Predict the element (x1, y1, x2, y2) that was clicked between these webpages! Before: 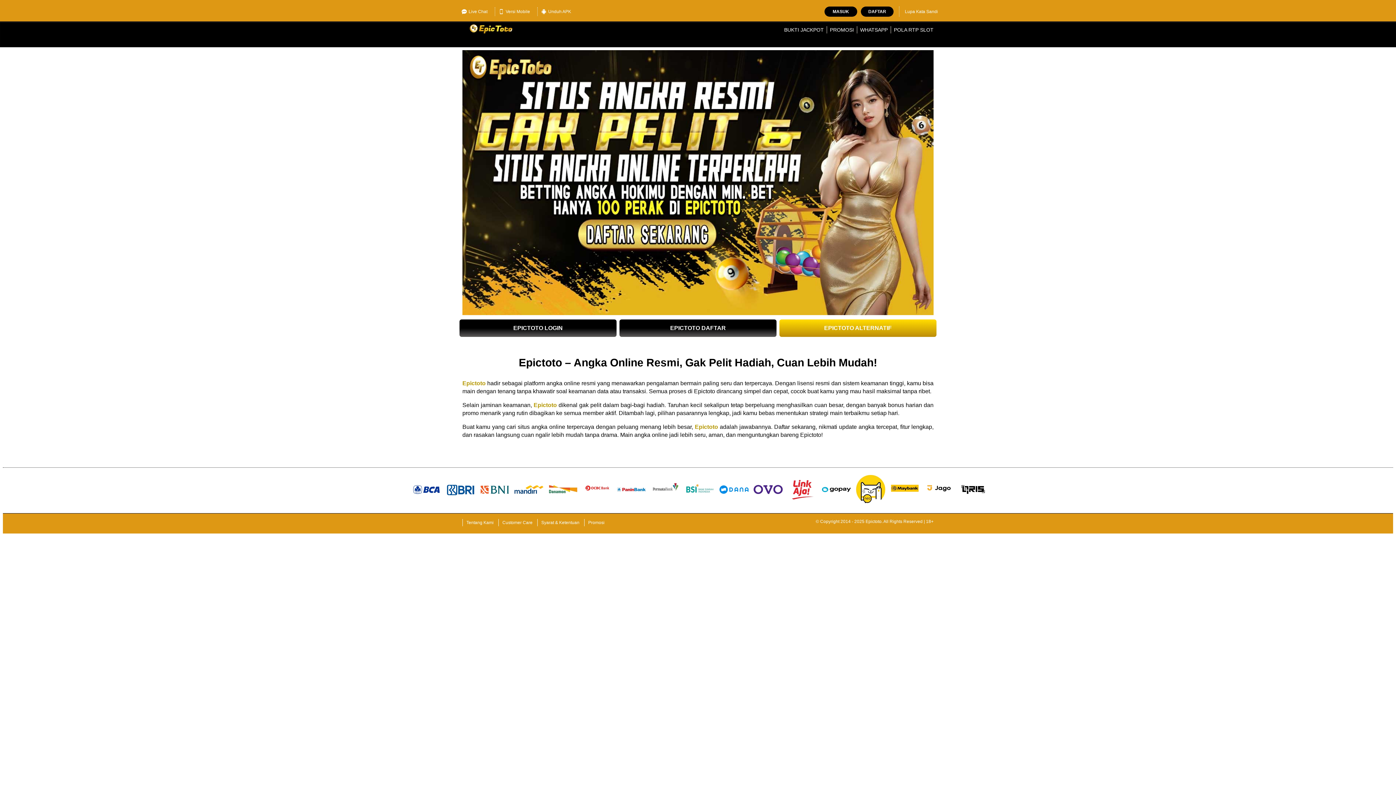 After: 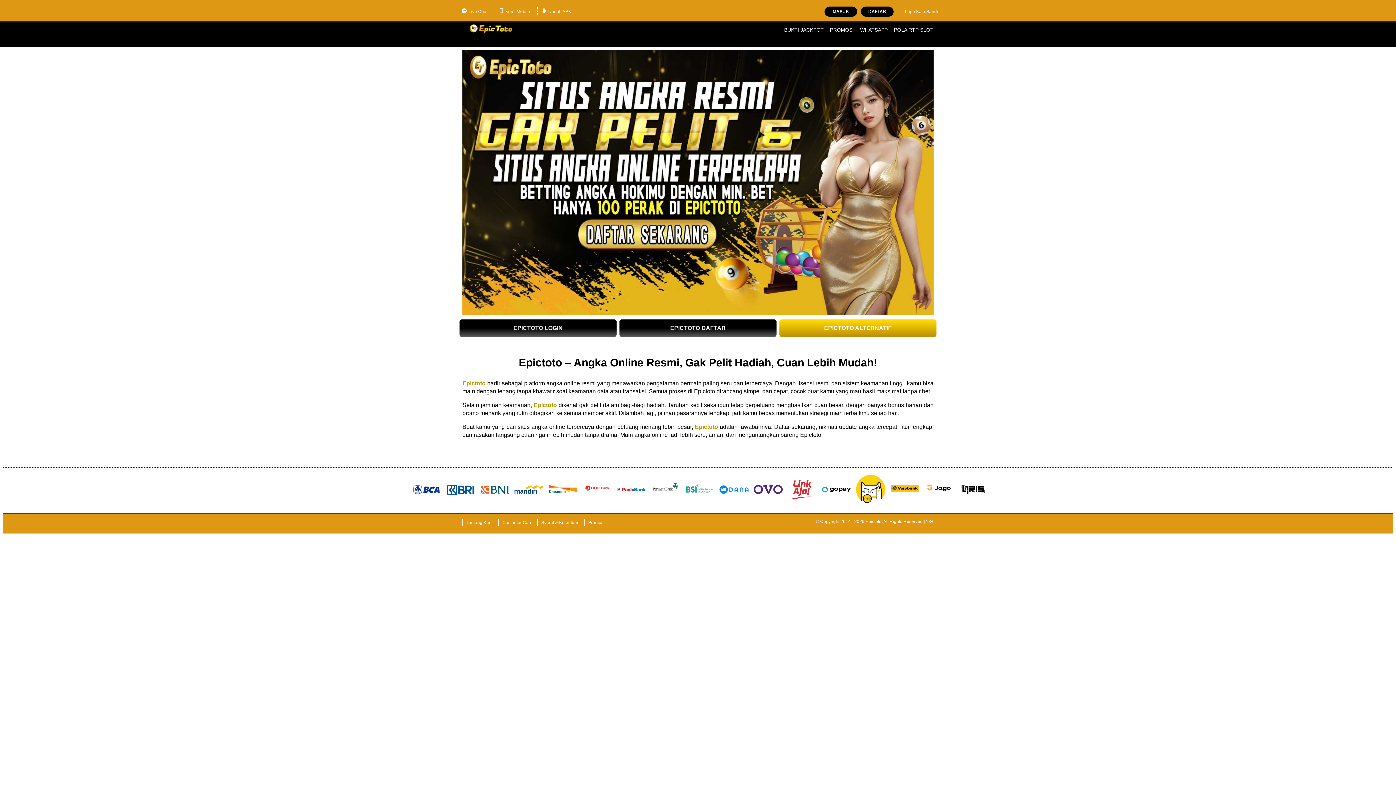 Action: bbox: (860, 26, 888, 32) label: WHATSAPP